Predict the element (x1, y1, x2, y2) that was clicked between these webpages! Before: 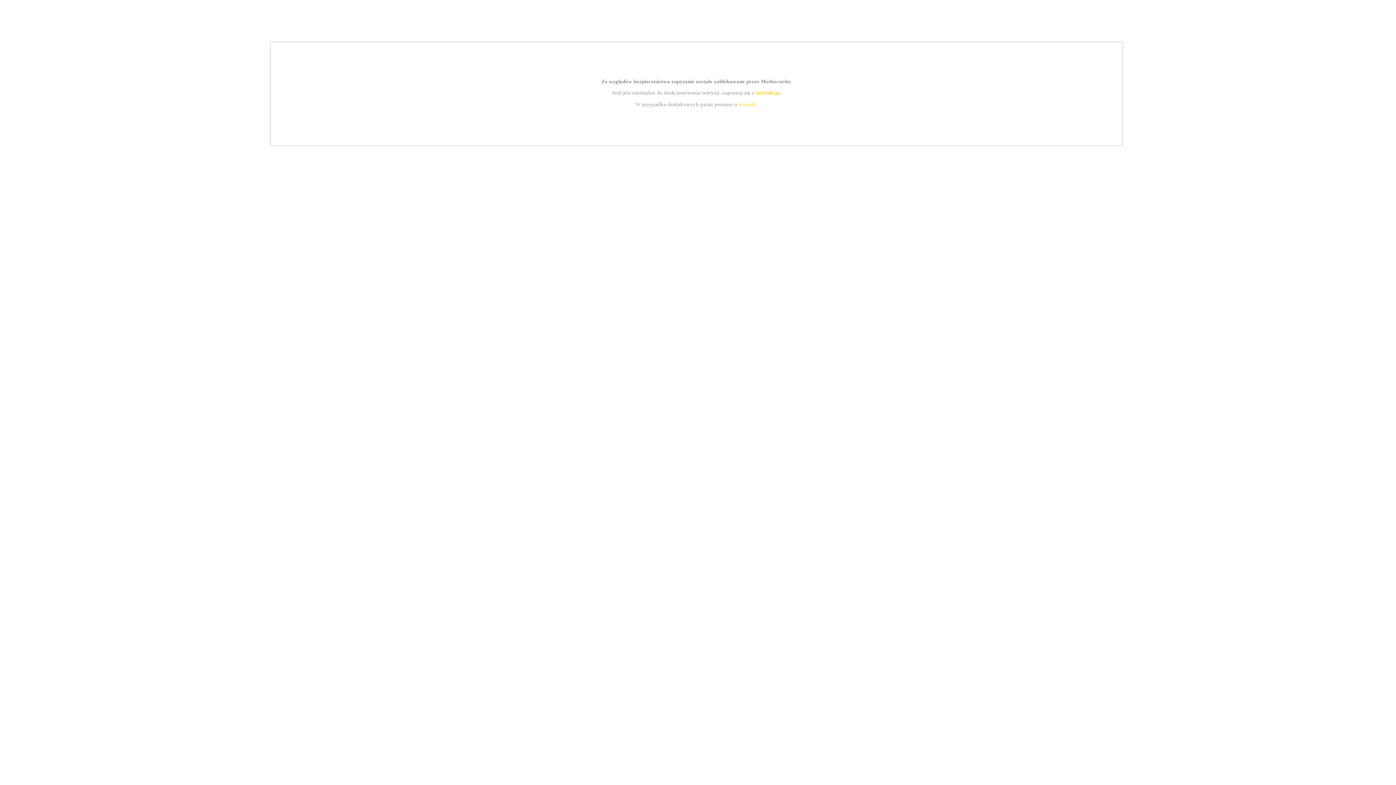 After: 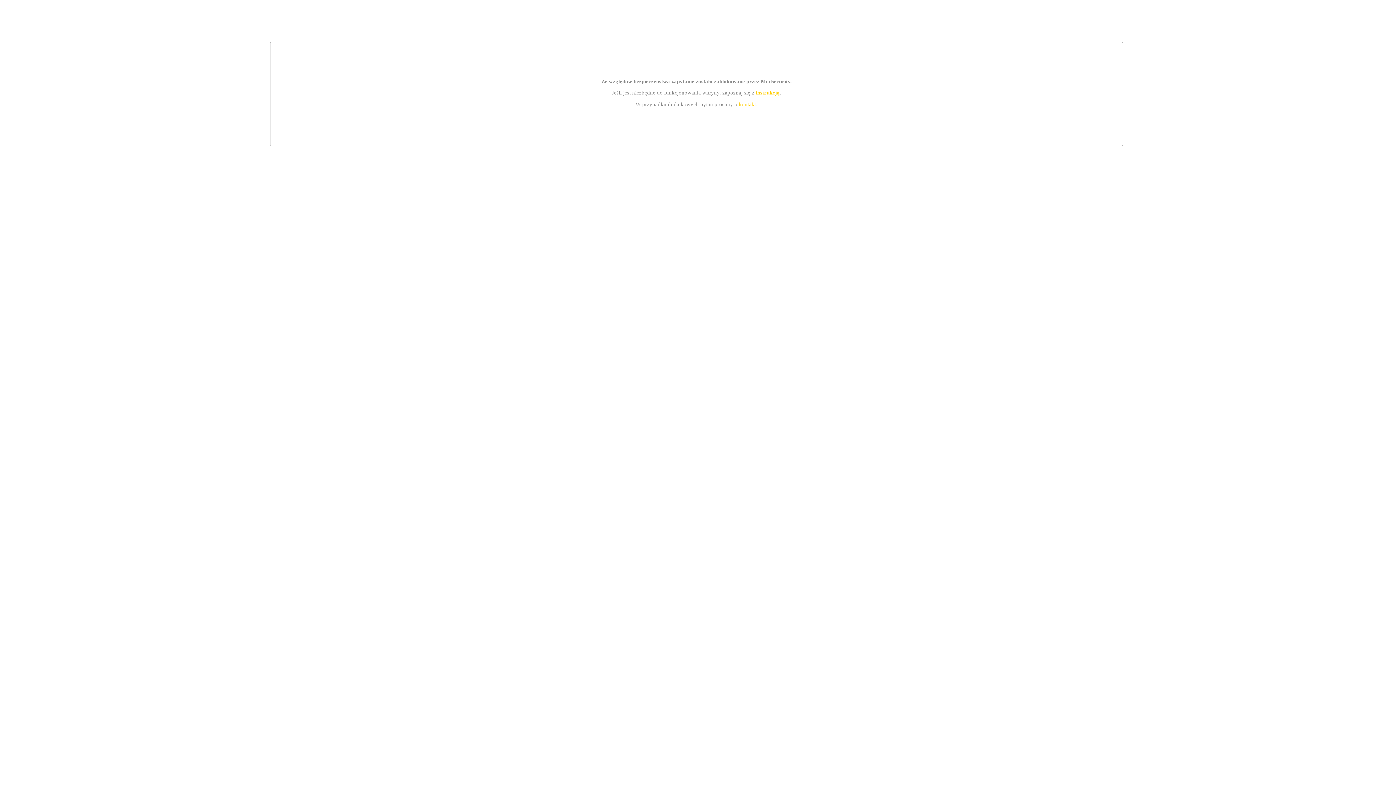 Action: bbox: (755, 89, 779, 95) label: instrukcją